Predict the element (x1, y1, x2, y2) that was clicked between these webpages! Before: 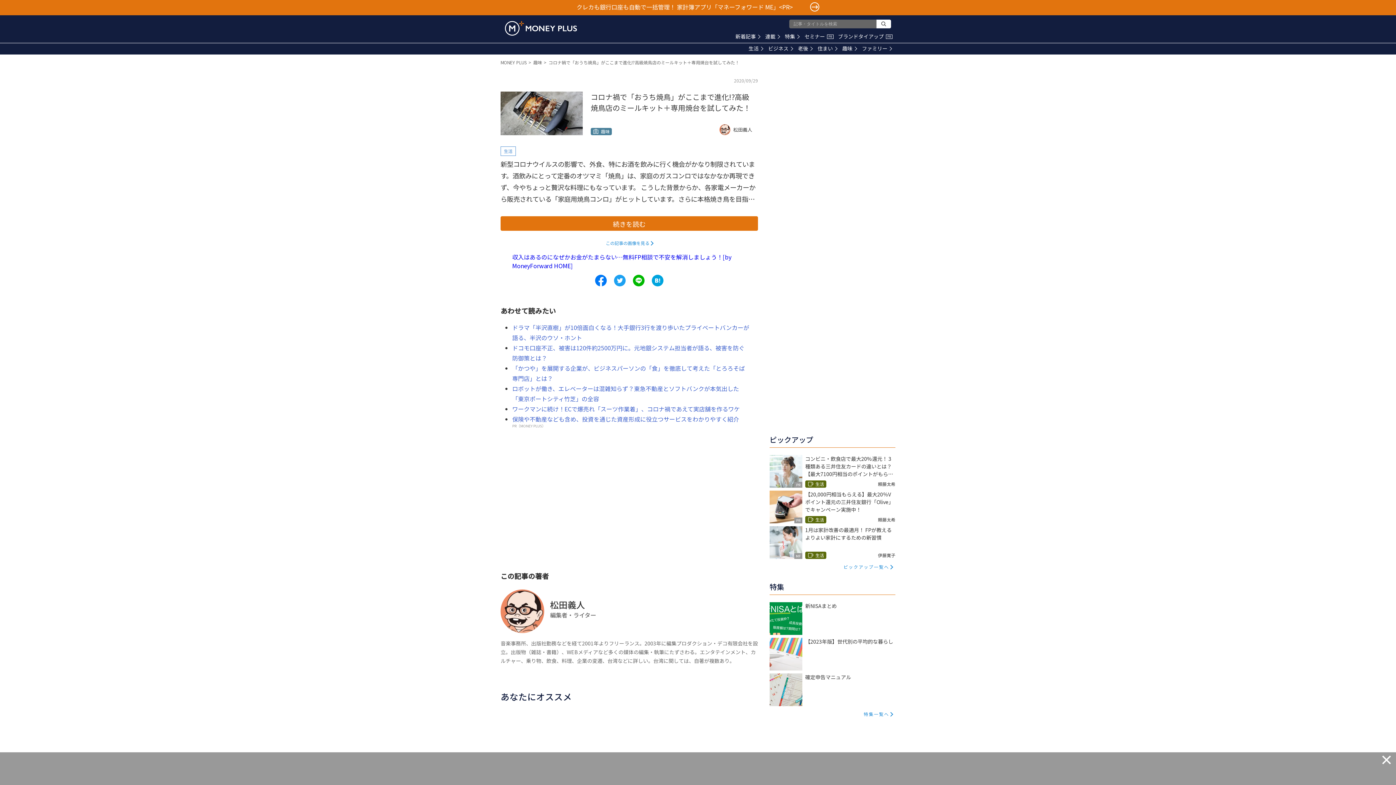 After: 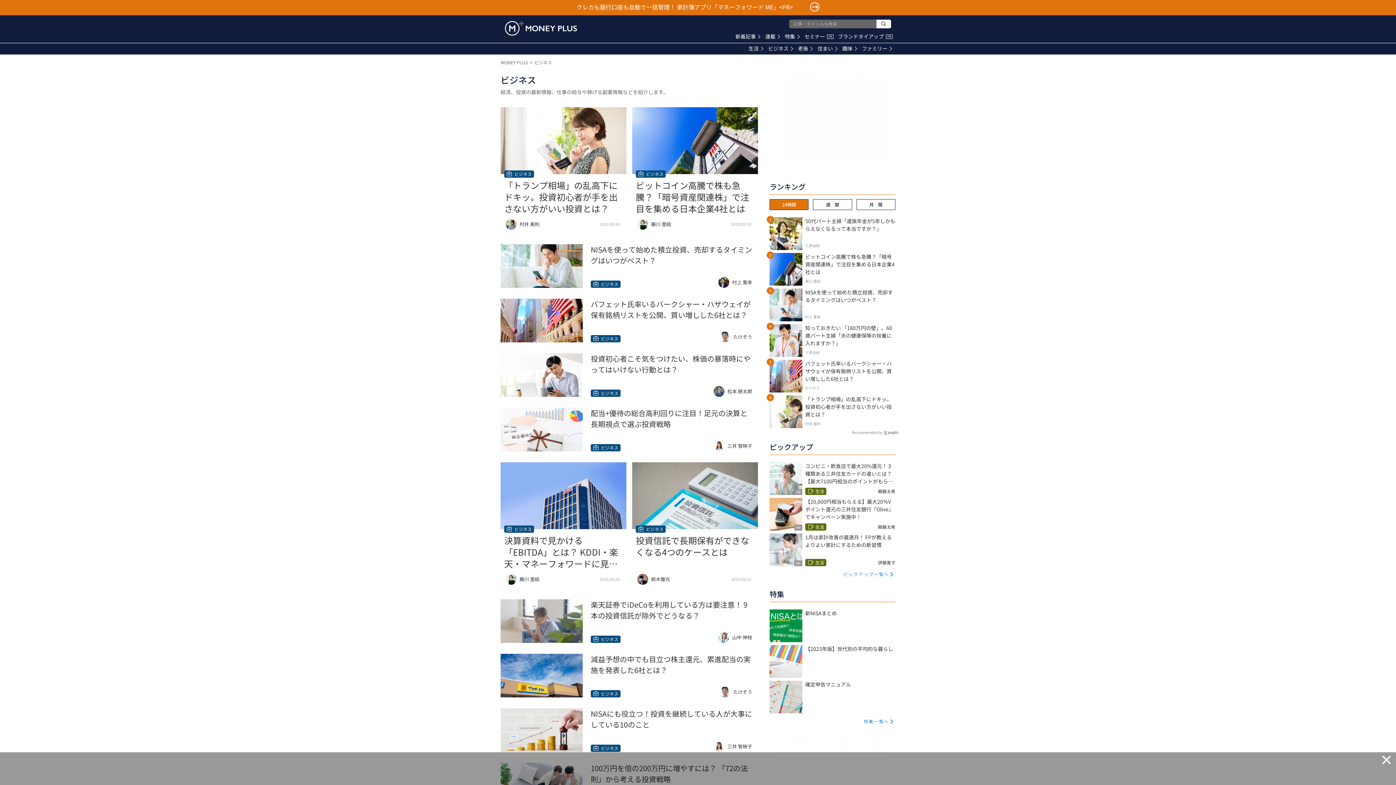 Action: label: ビジネス bbox: (768, 44, 793, 52)